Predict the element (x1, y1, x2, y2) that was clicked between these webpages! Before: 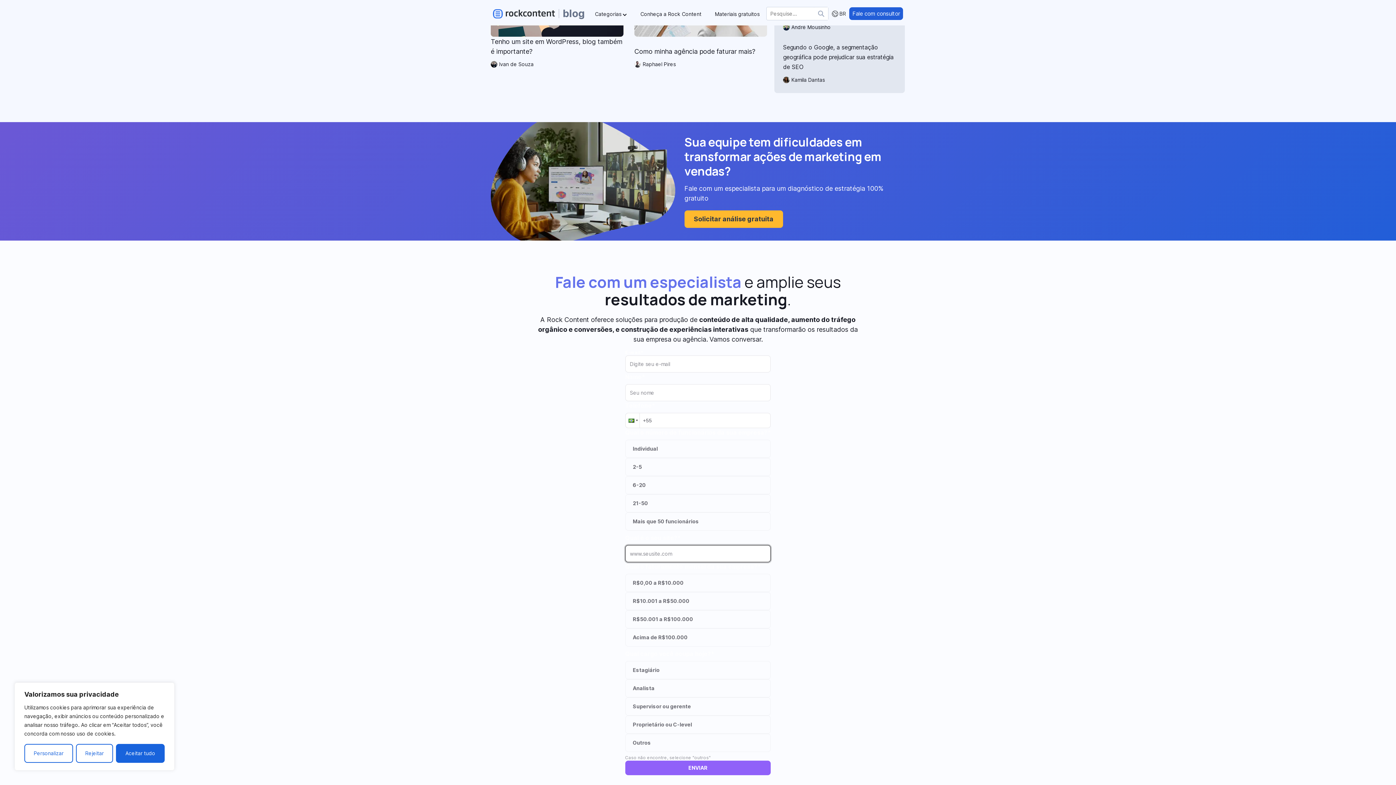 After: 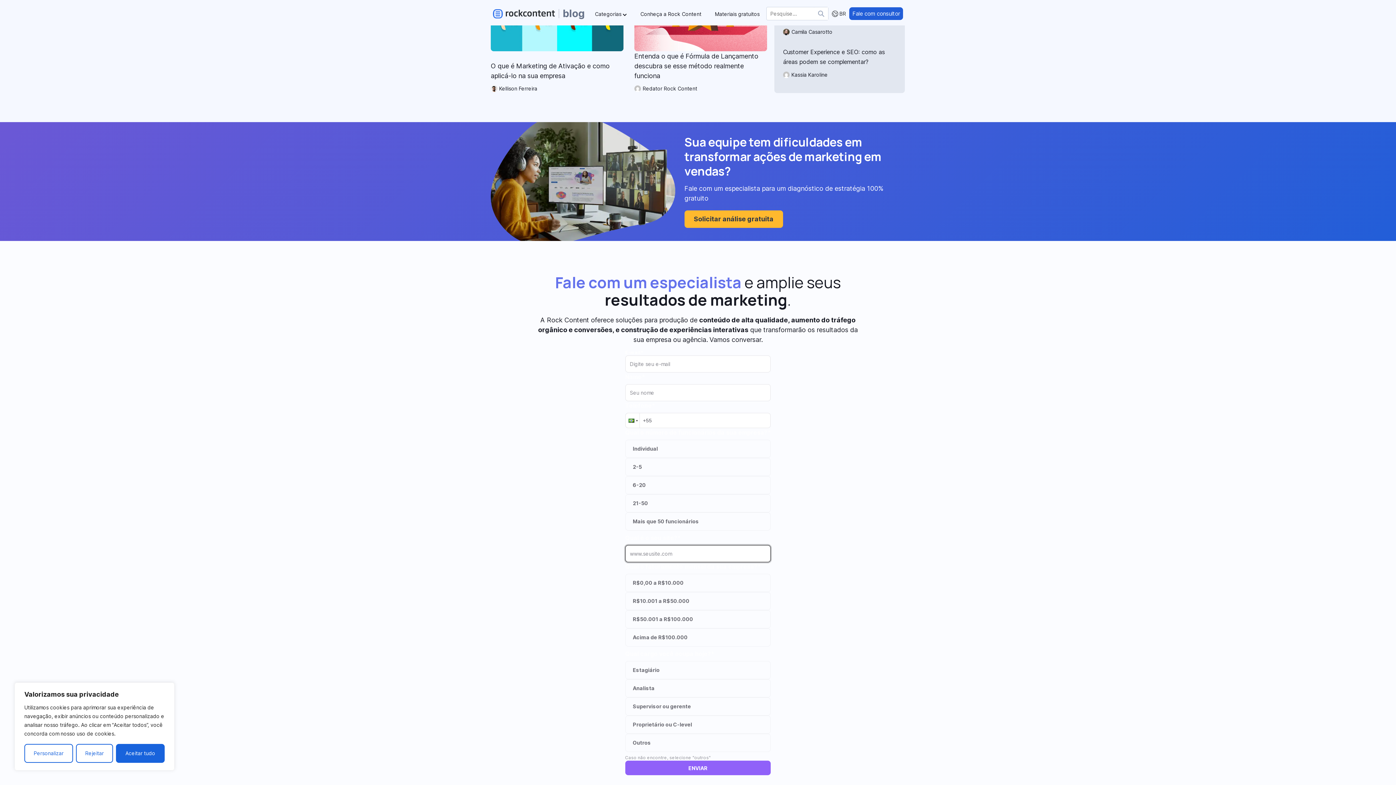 Action: bbox: (490, 30, 623, 38)